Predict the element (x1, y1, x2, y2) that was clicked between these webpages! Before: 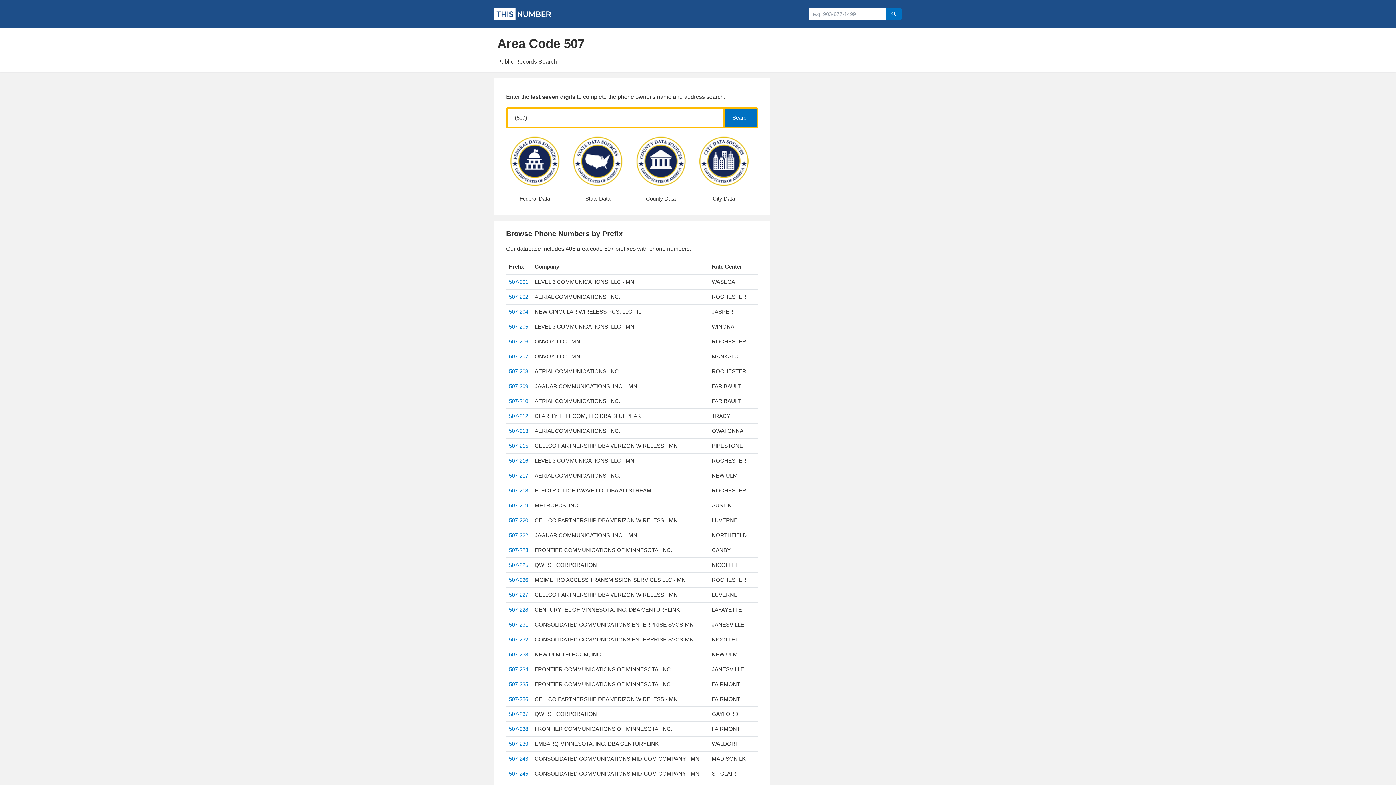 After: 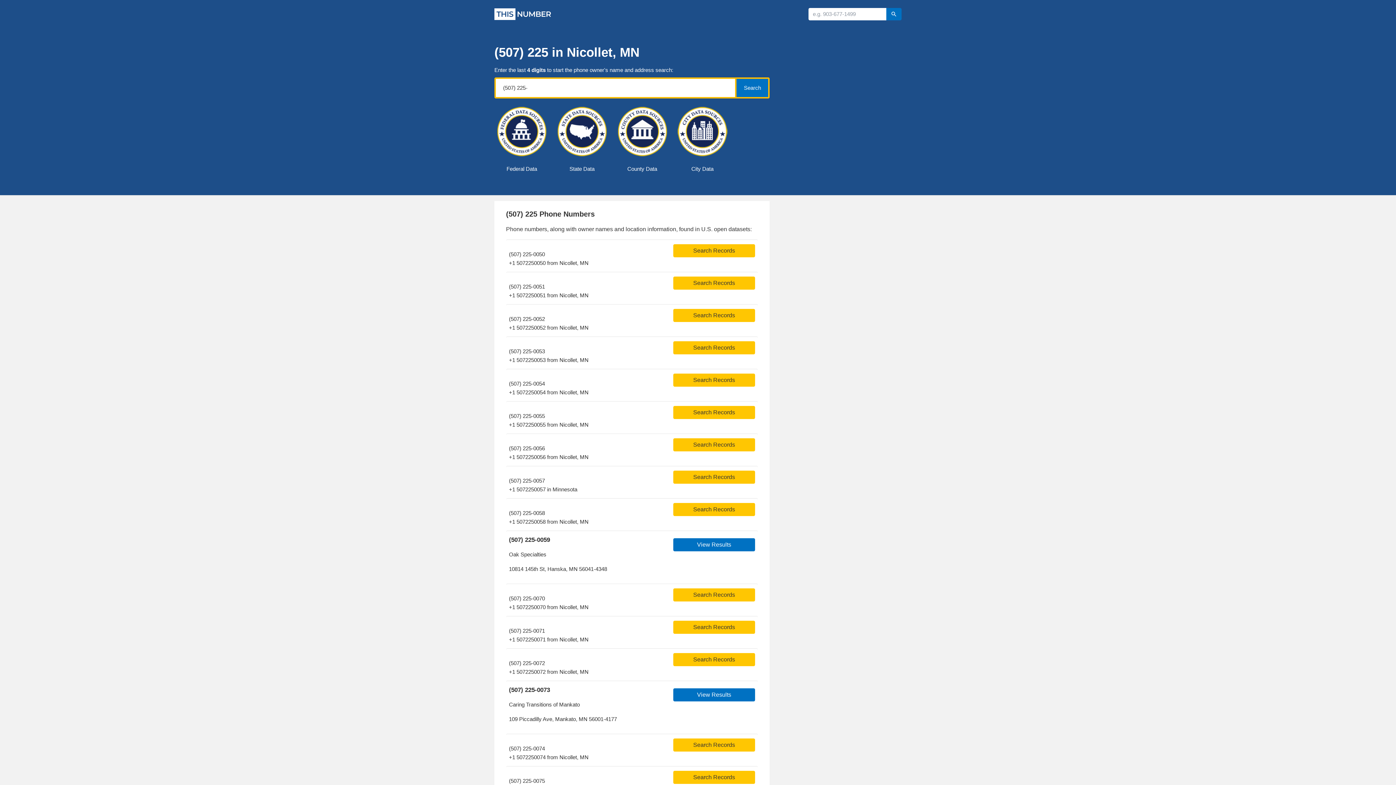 Action: bbox: (509, 562, 528, 568) label: 507-225